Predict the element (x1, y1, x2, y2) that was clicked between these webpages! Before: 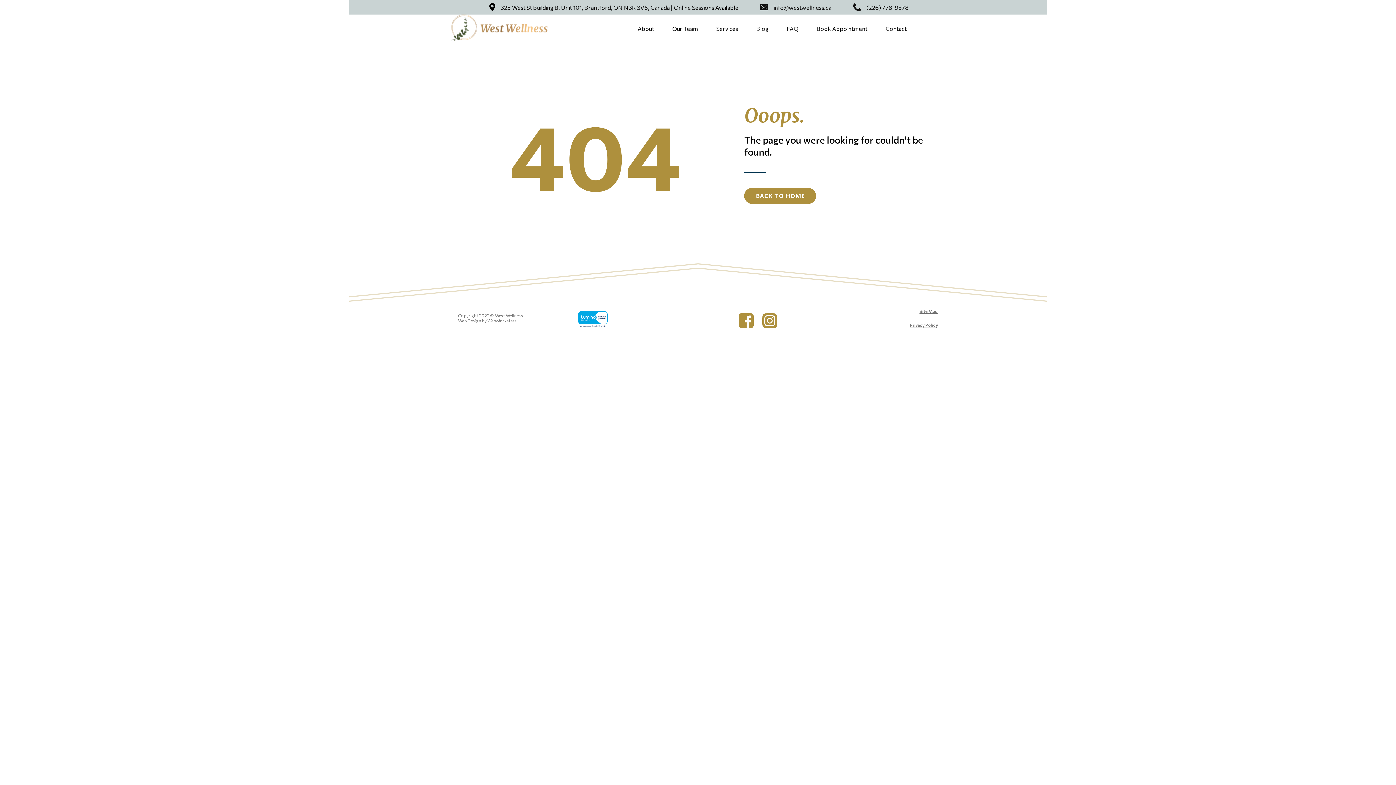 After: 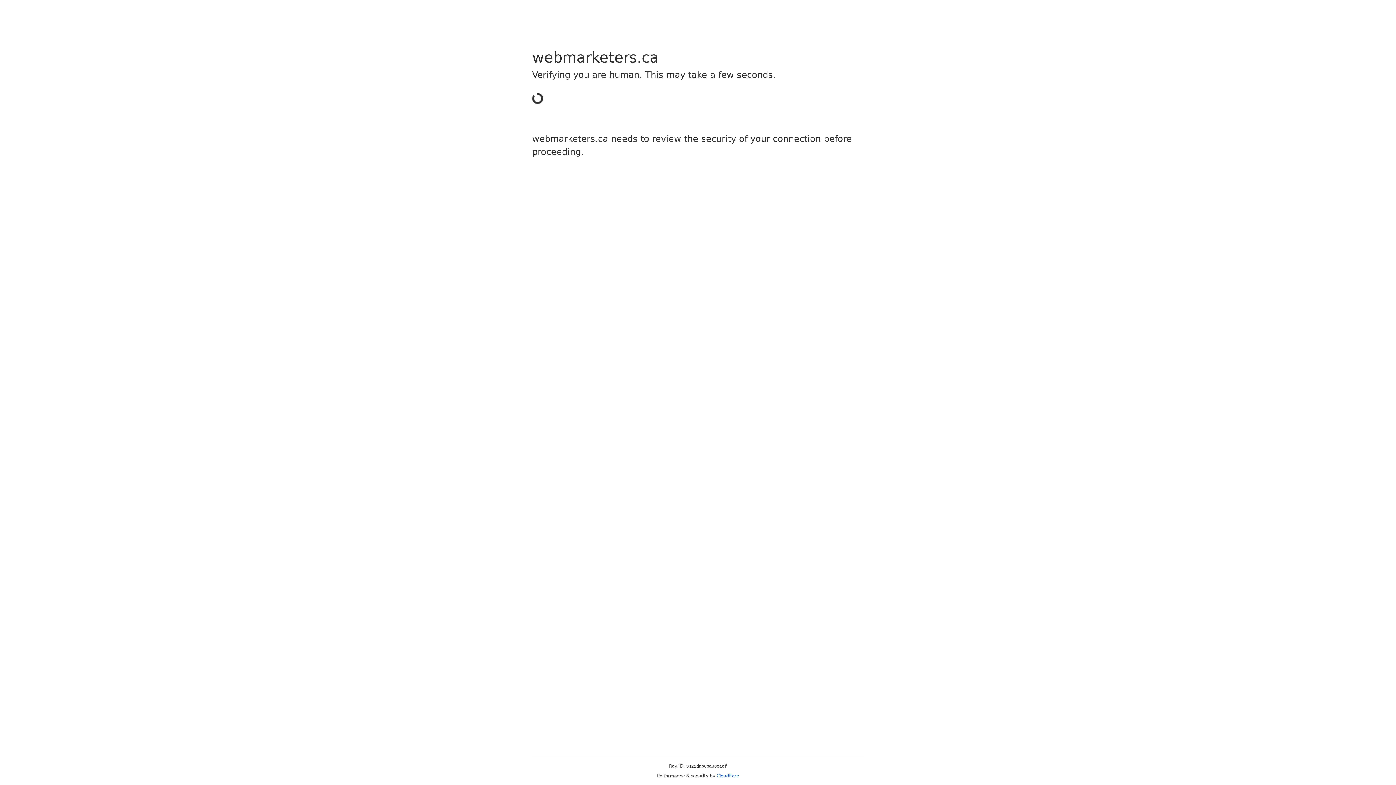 Action: bbox: (458, 318, 481, 323) label: Web Design